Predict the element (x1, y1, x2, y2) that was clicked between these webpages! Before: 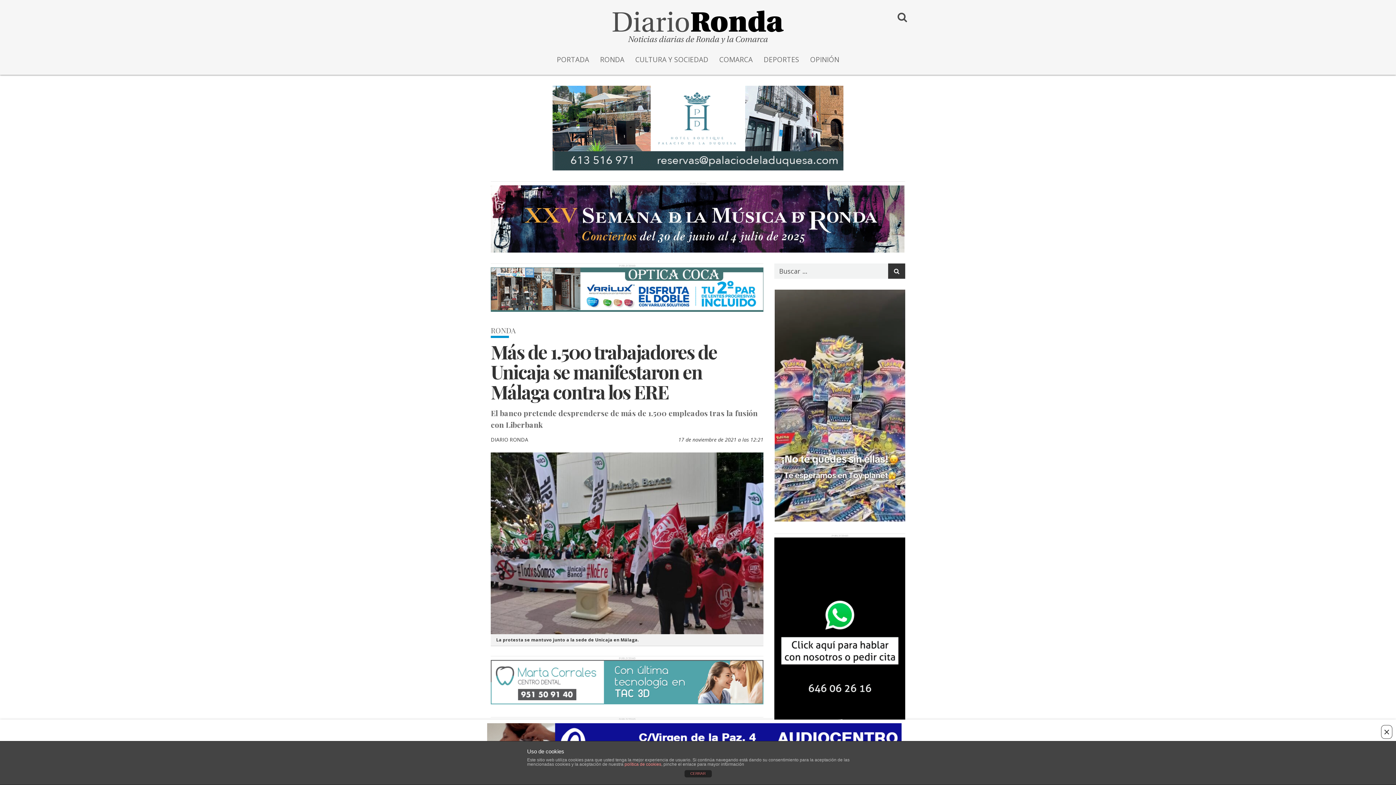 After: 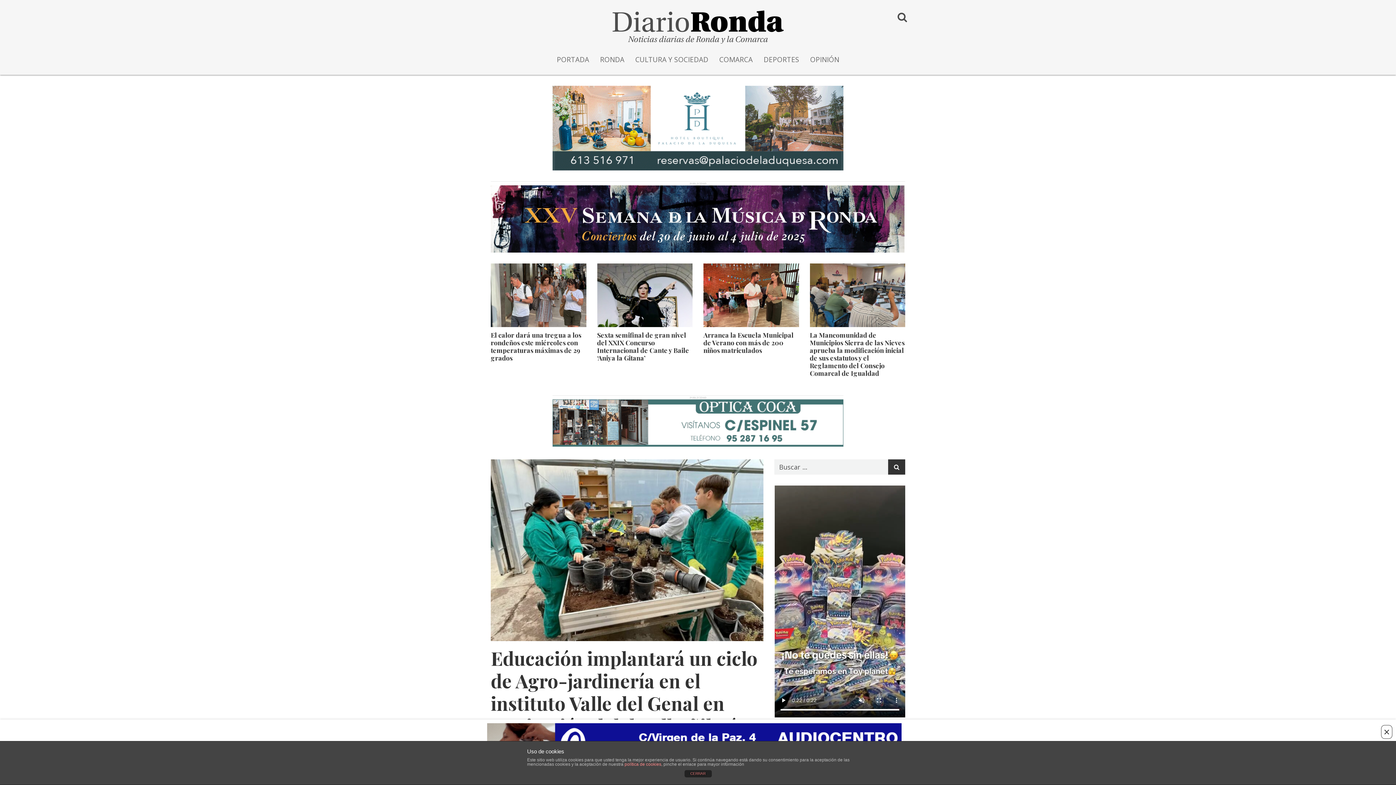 Action: bbox: (612, 21, 783, 30)